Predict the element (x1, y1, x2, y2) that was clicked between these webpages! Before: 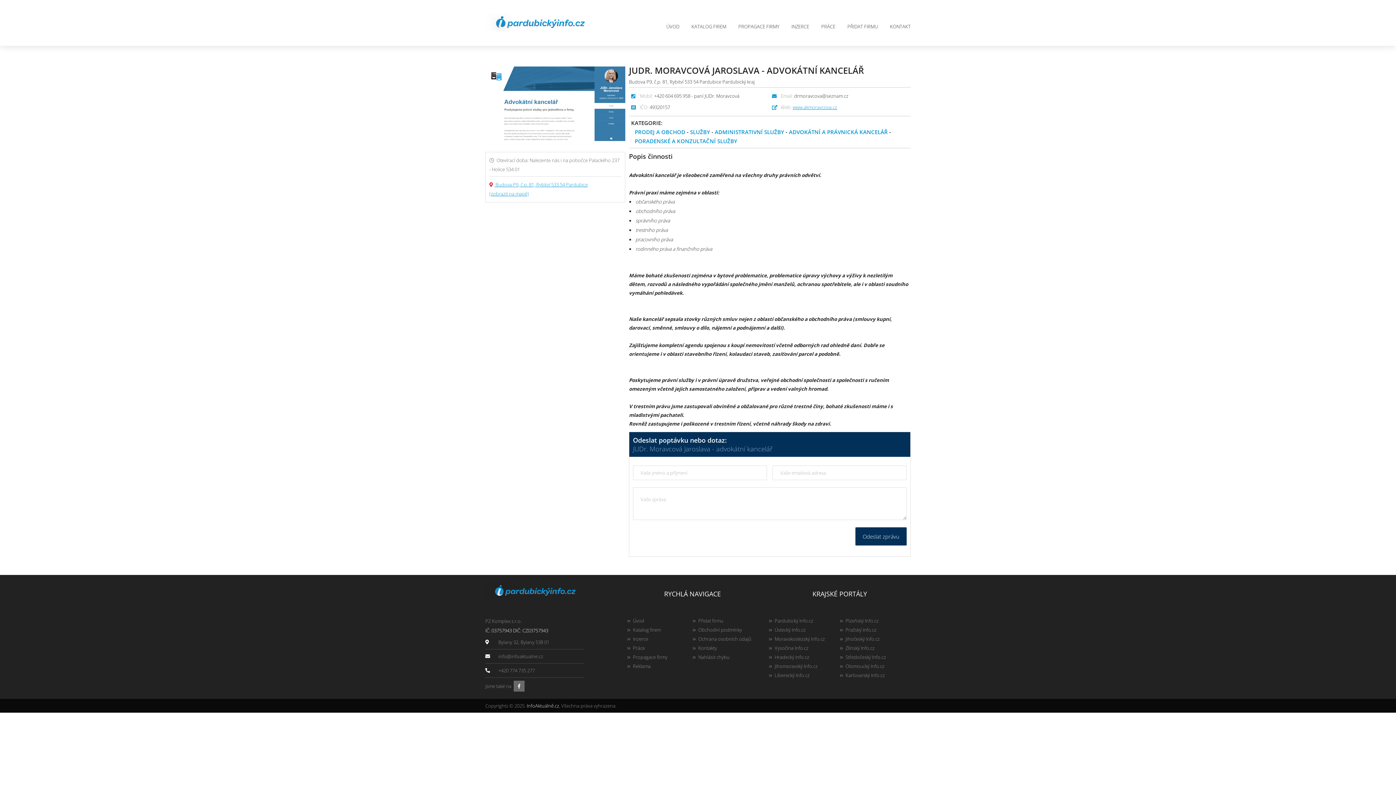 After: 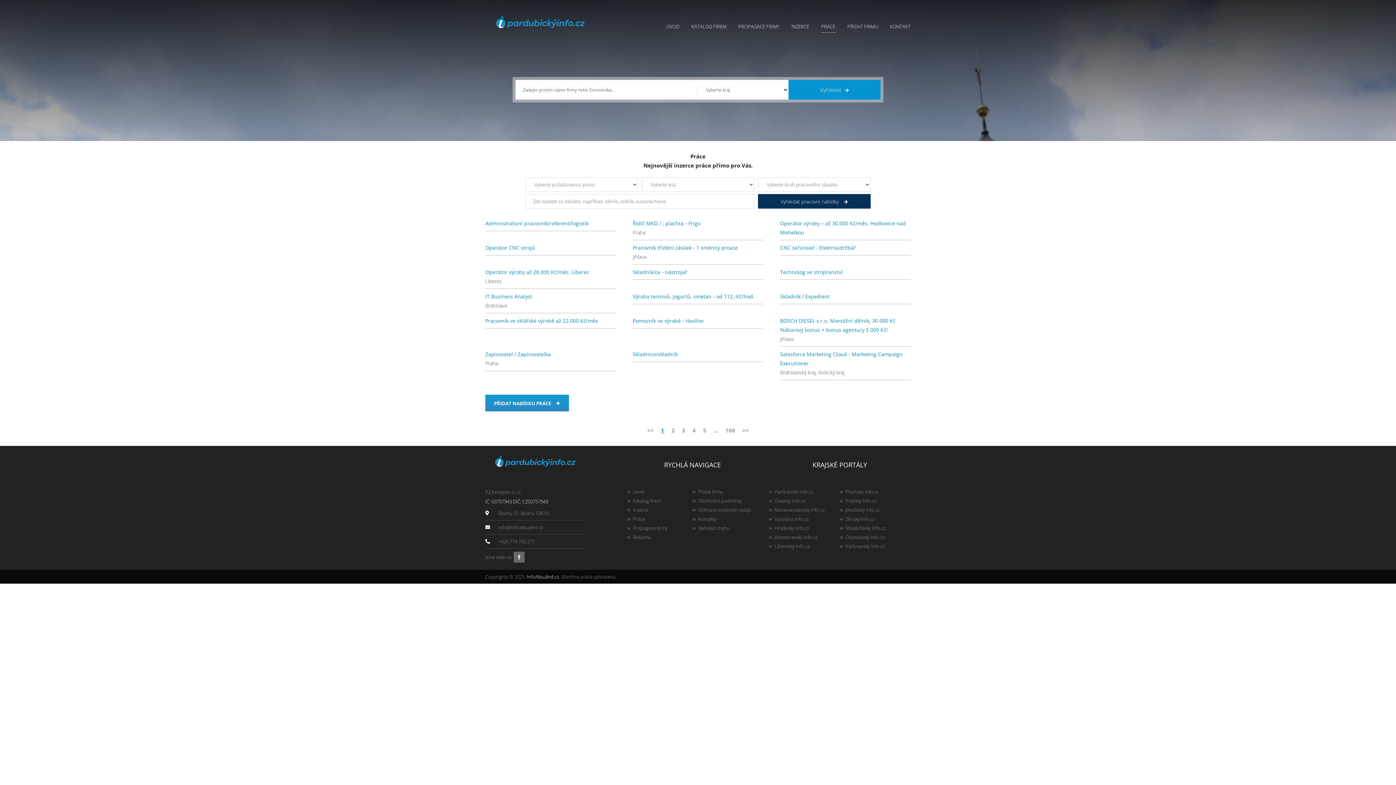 Action: bbox: (821, 20, 835, 32) label: PRÁCE